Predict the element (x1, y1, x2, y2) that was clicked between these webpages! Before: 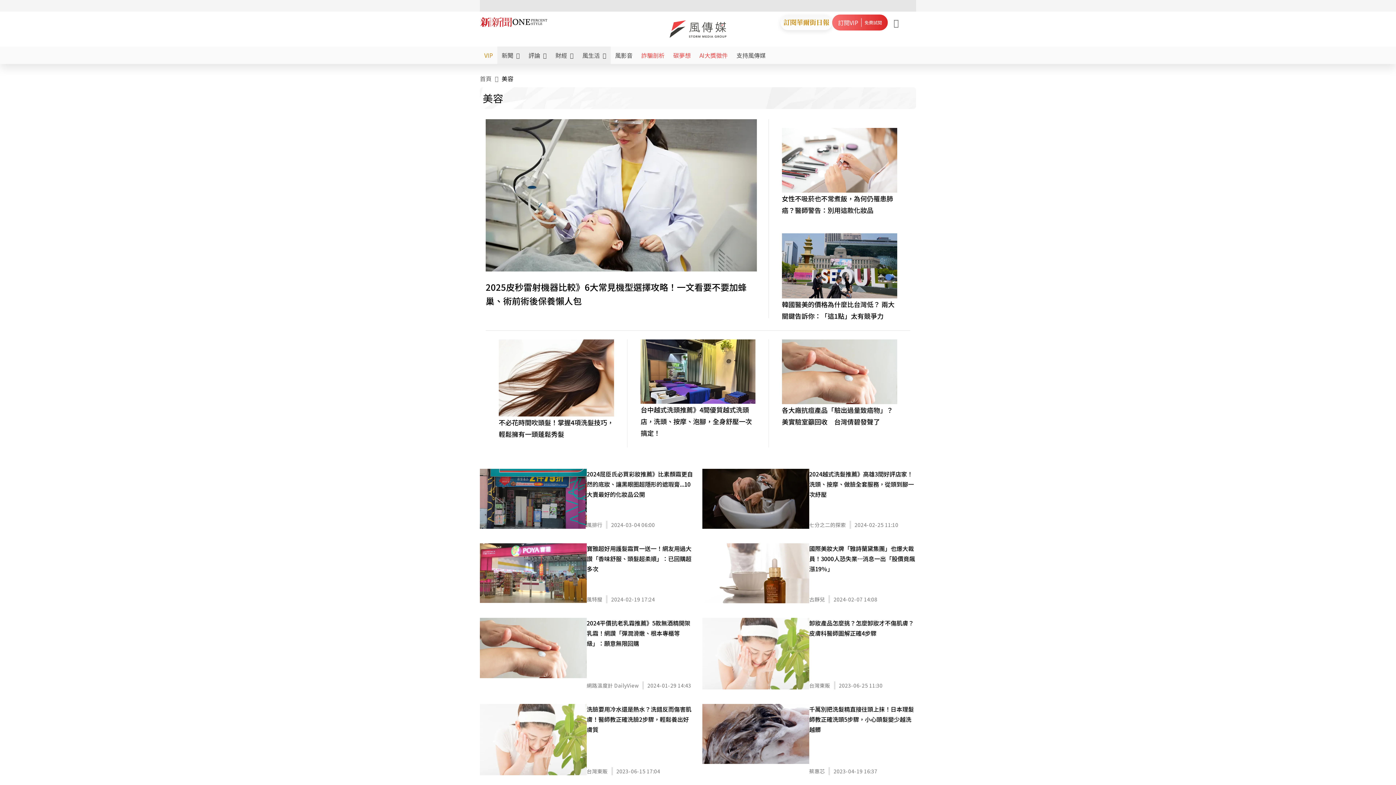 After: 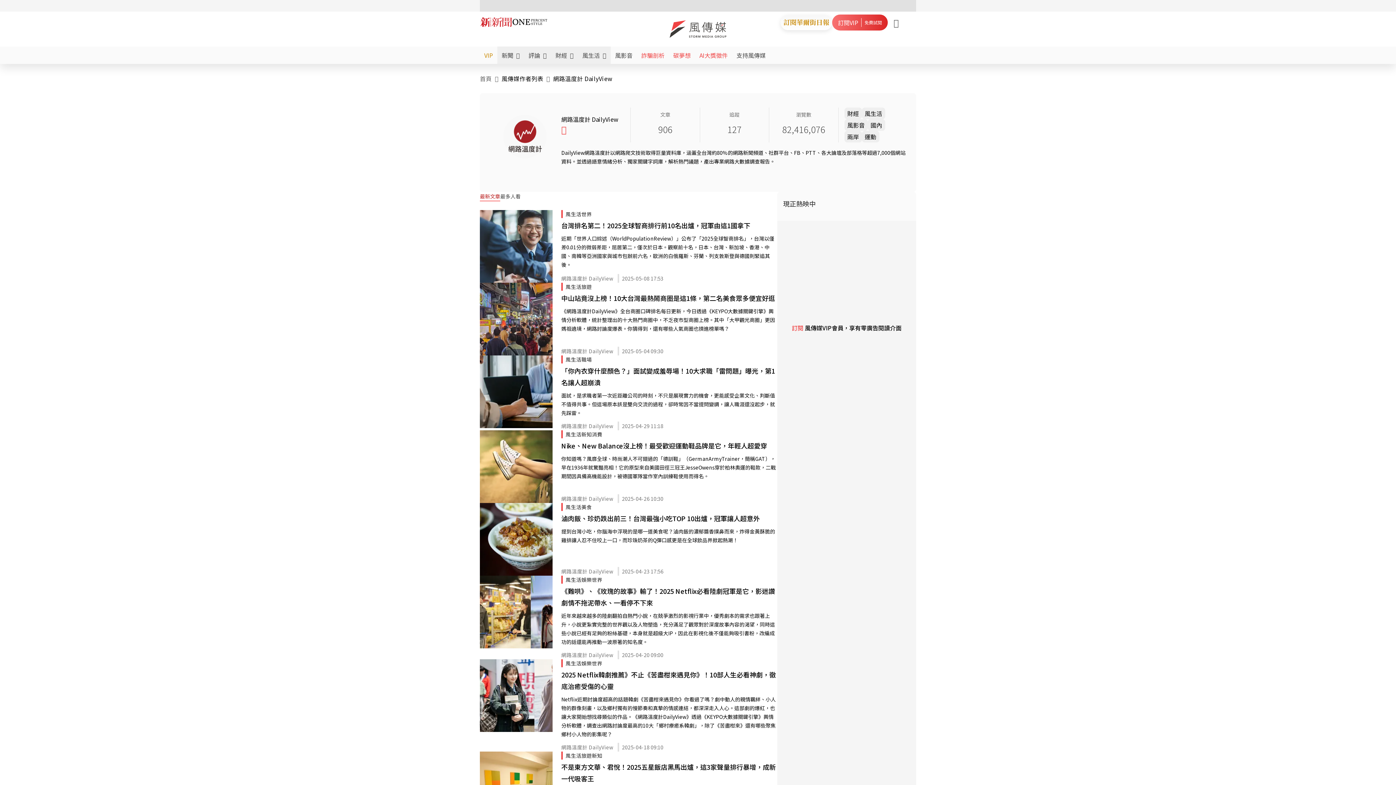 Action: label: 網路溫度計 DailyView bbox: (586, 681, 642, 689)